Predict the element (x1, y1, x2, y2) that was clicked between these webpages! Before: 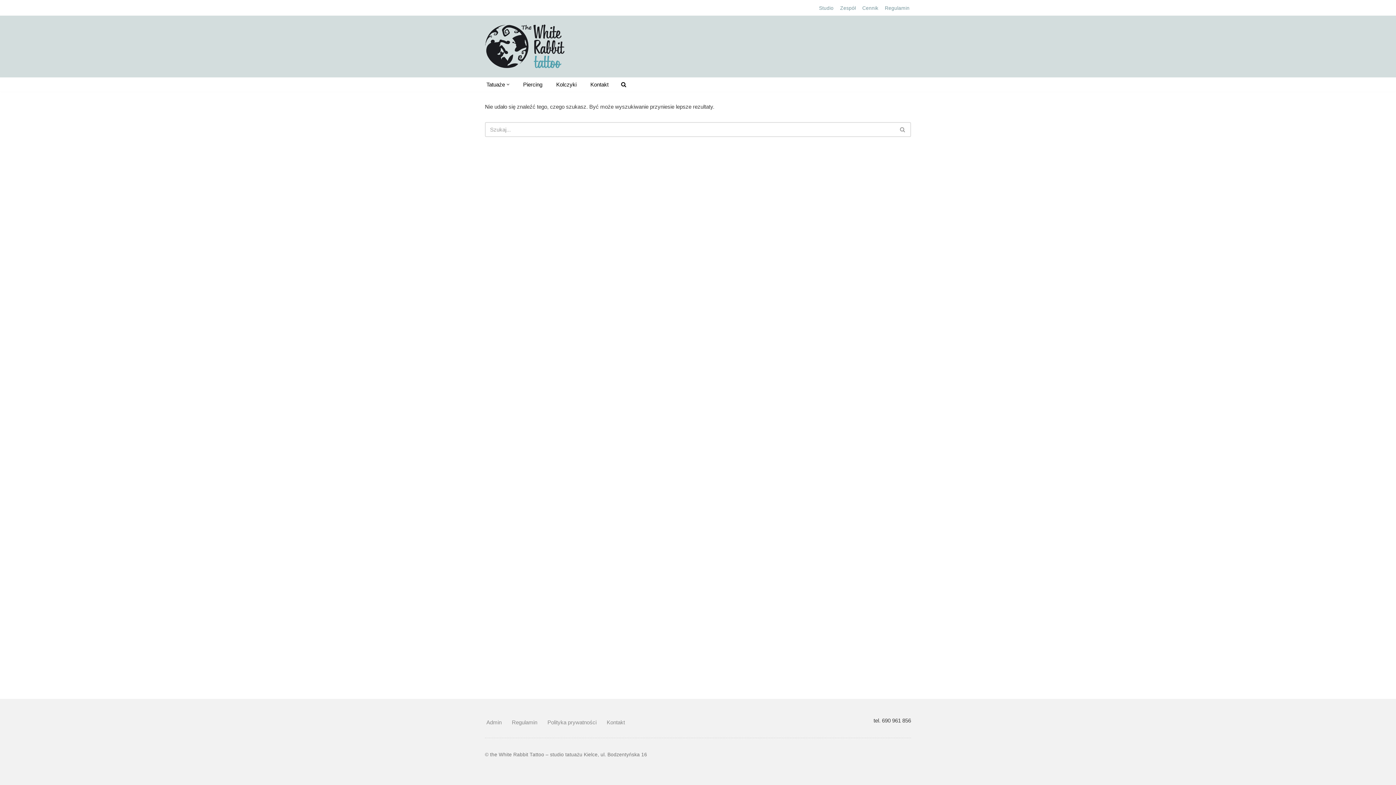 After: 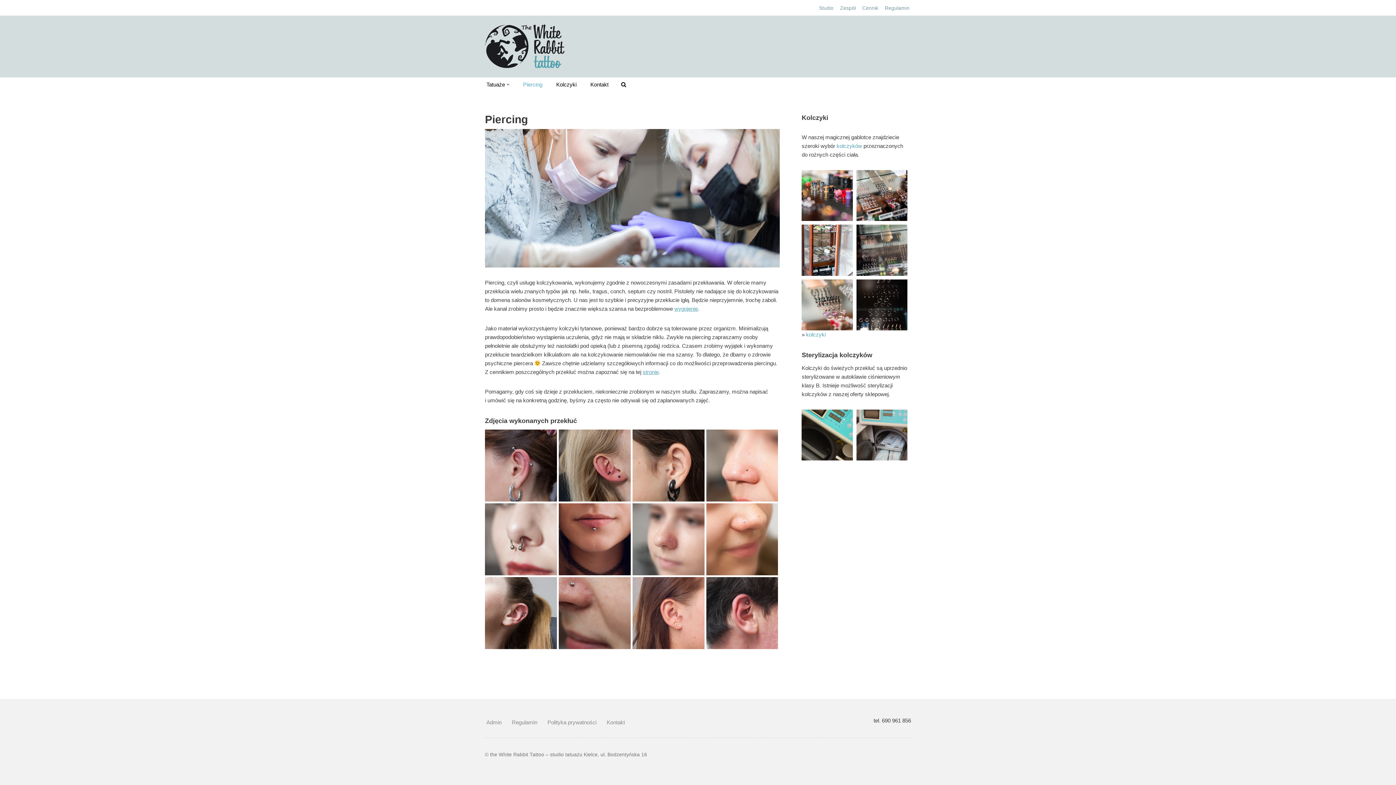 Action: label: Piercing bbox: (523, 80, 542, 88)